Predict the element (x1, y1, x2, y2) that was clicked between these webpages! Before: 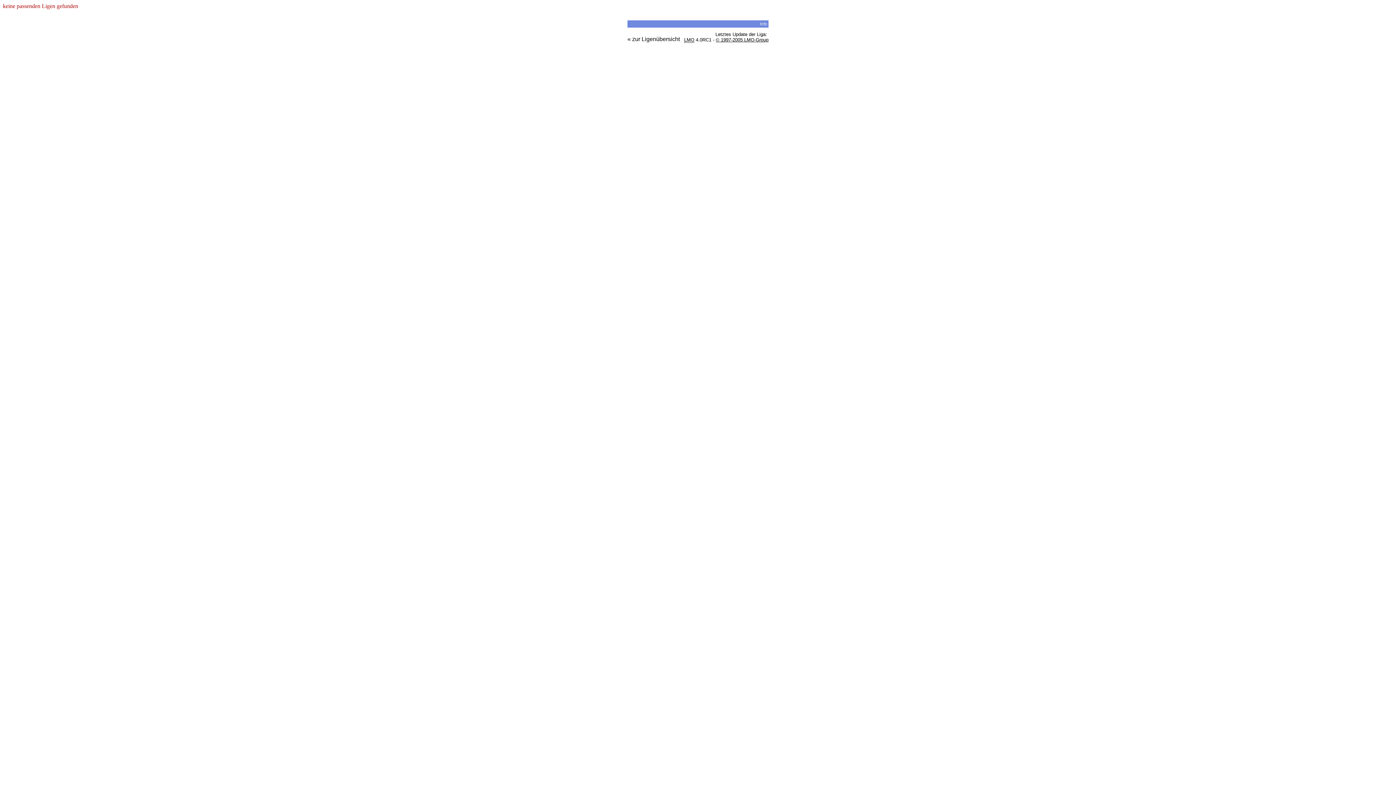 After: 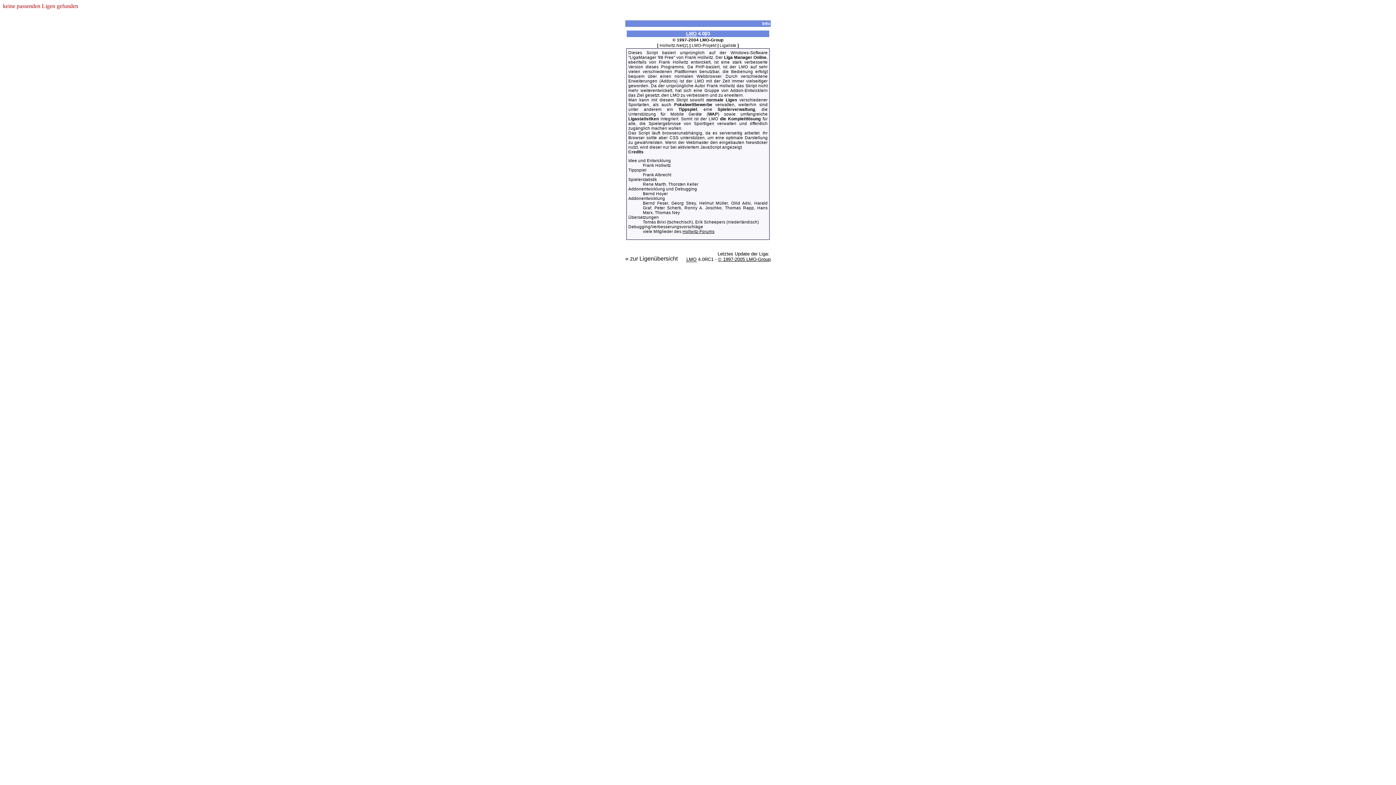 Action: label: Info bbox: (759, 21, 767, 26)